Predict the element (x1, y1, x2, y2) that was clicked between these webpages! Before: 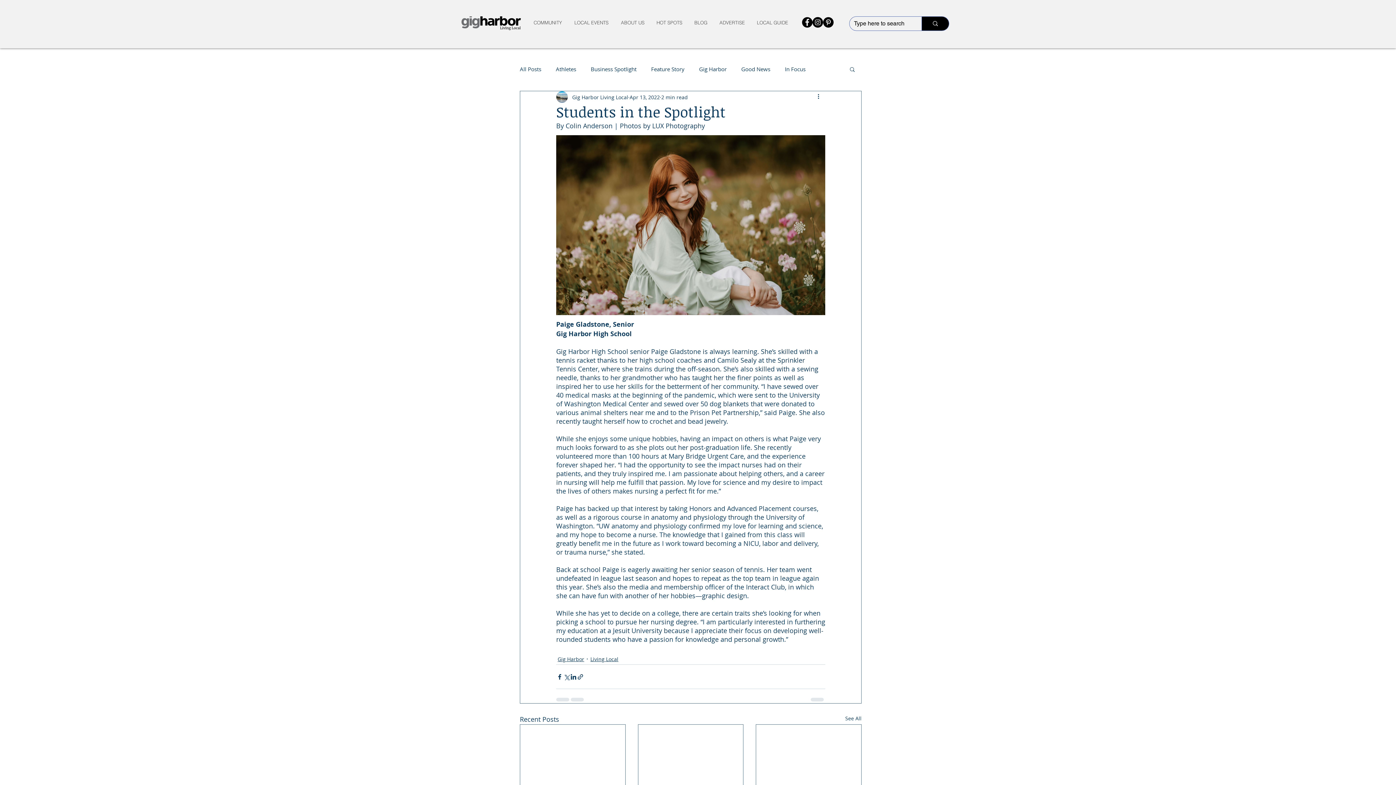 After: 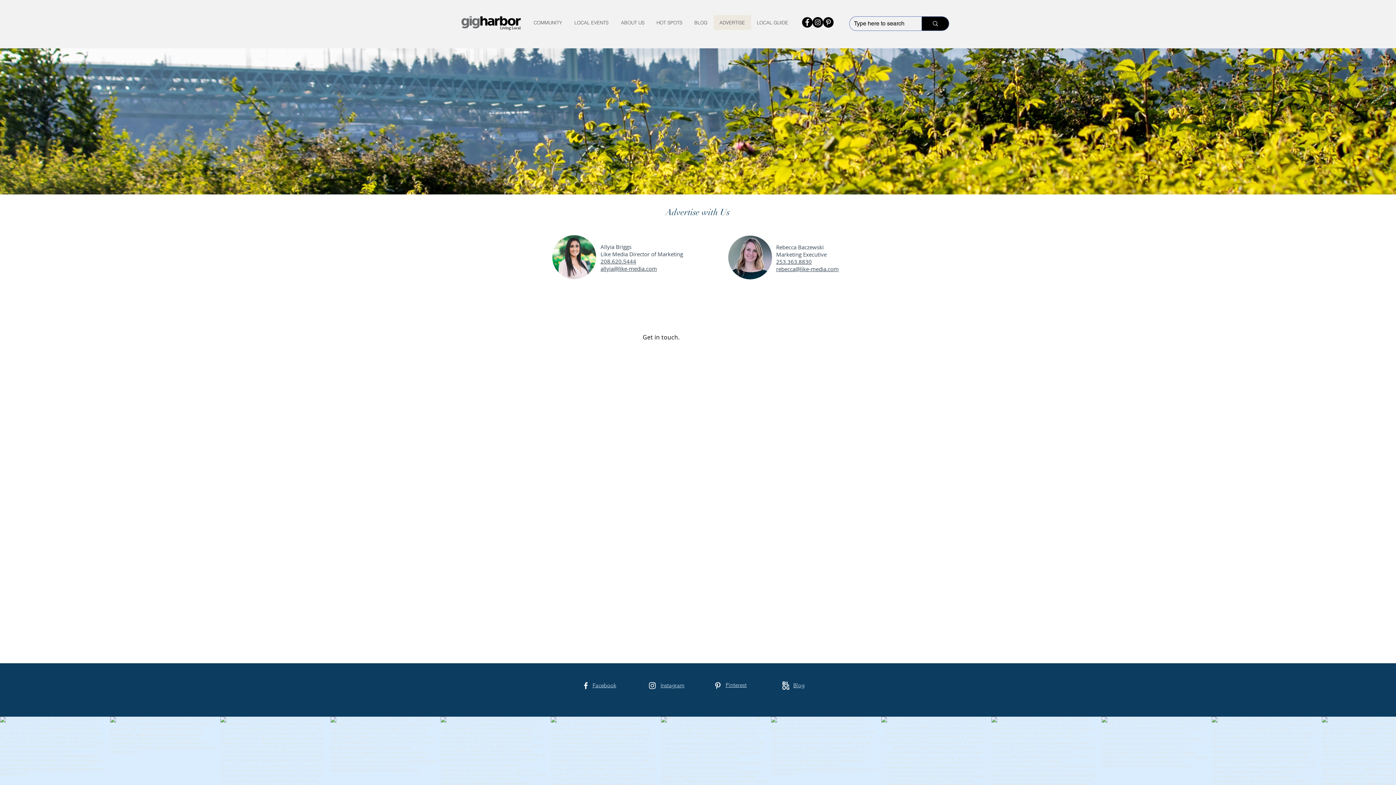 Action: bbox: (713, 15, 751, 29) label: ADVERTISE